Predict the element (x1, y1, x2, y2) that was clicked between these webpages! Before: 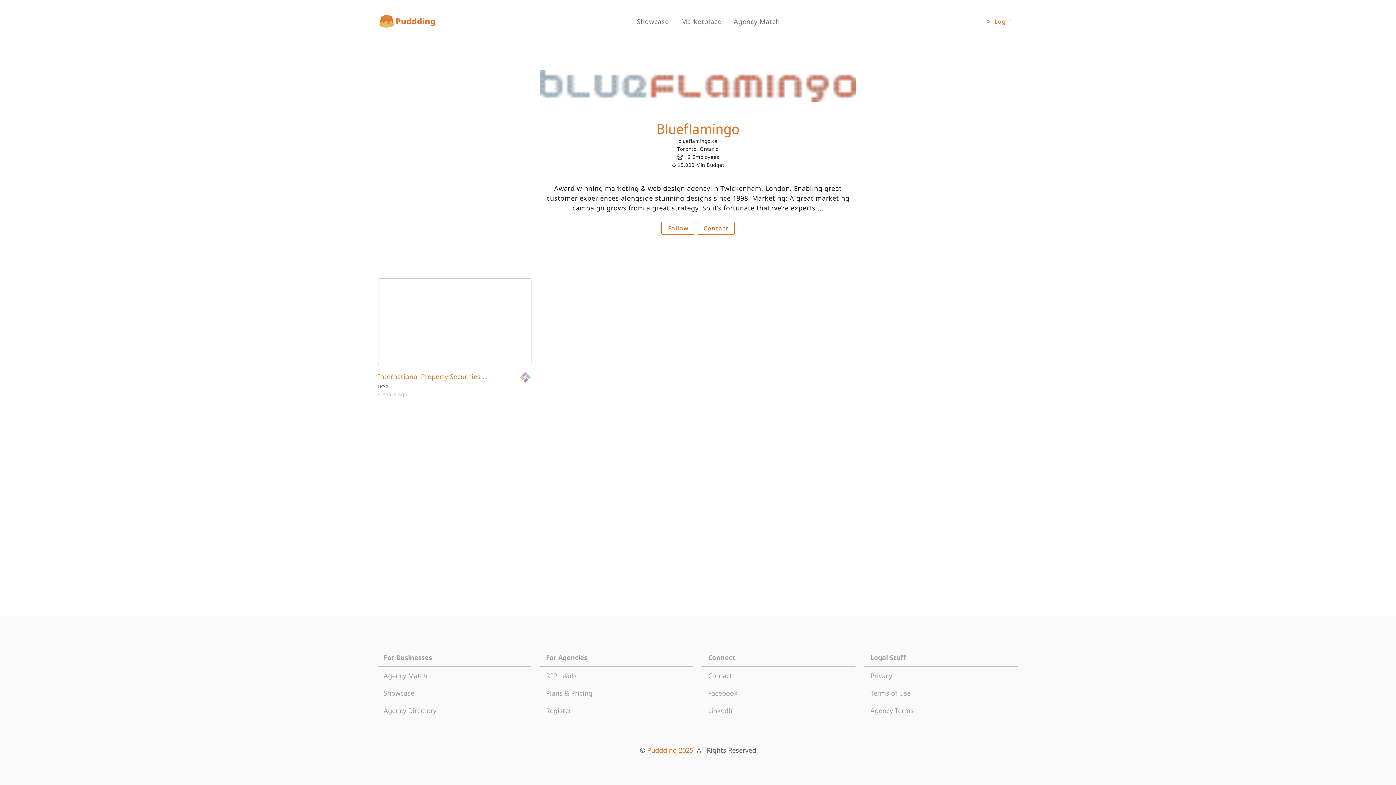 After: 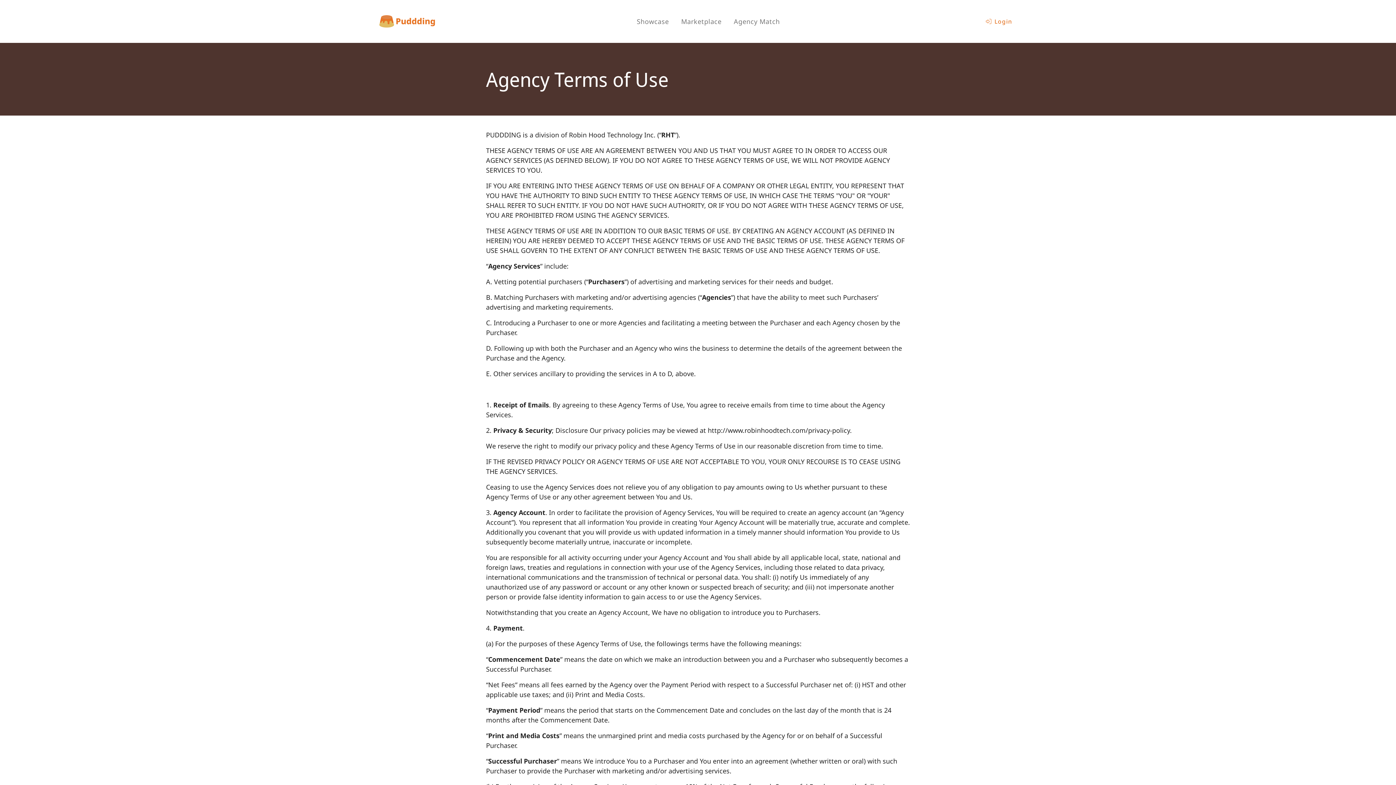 Action: label: Agency Terms bbox: (870, 706, 913, 715)